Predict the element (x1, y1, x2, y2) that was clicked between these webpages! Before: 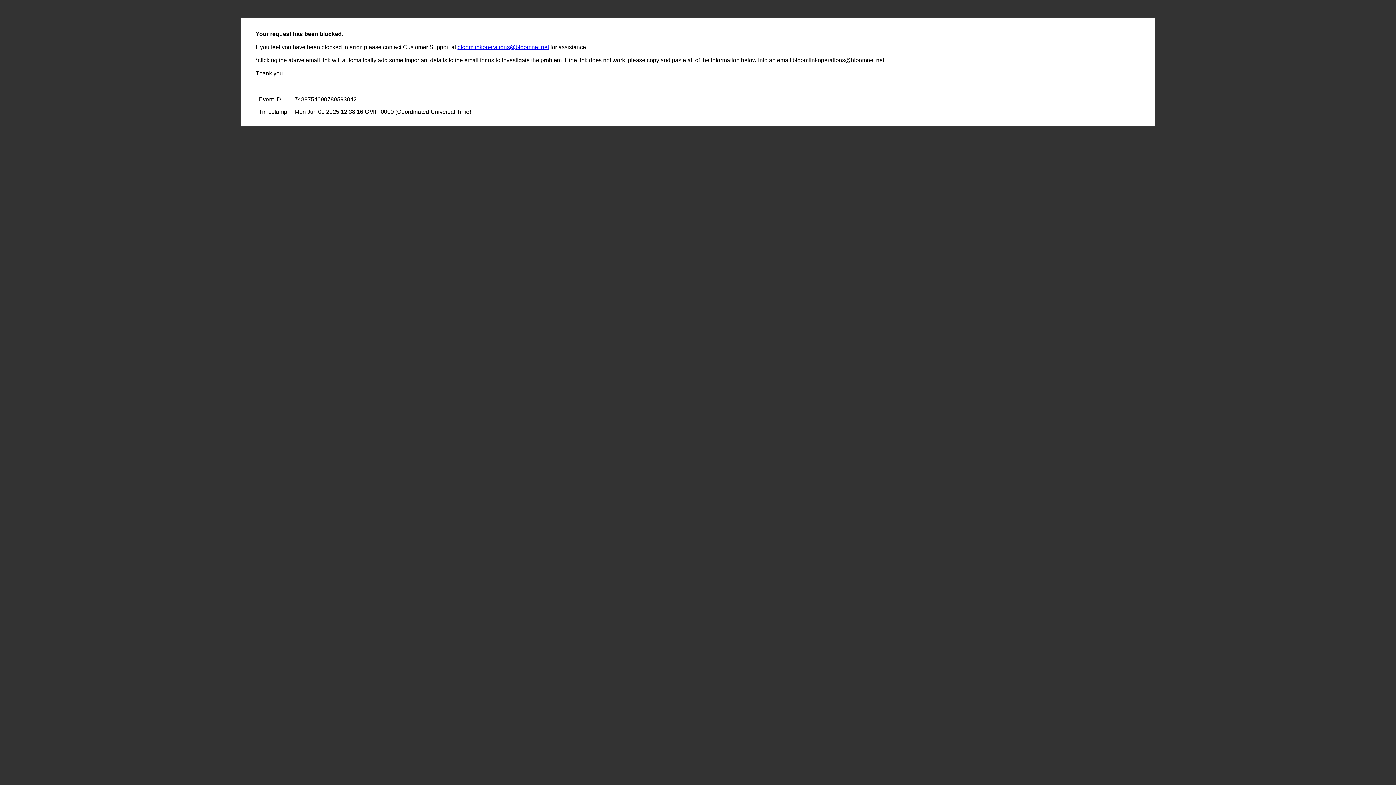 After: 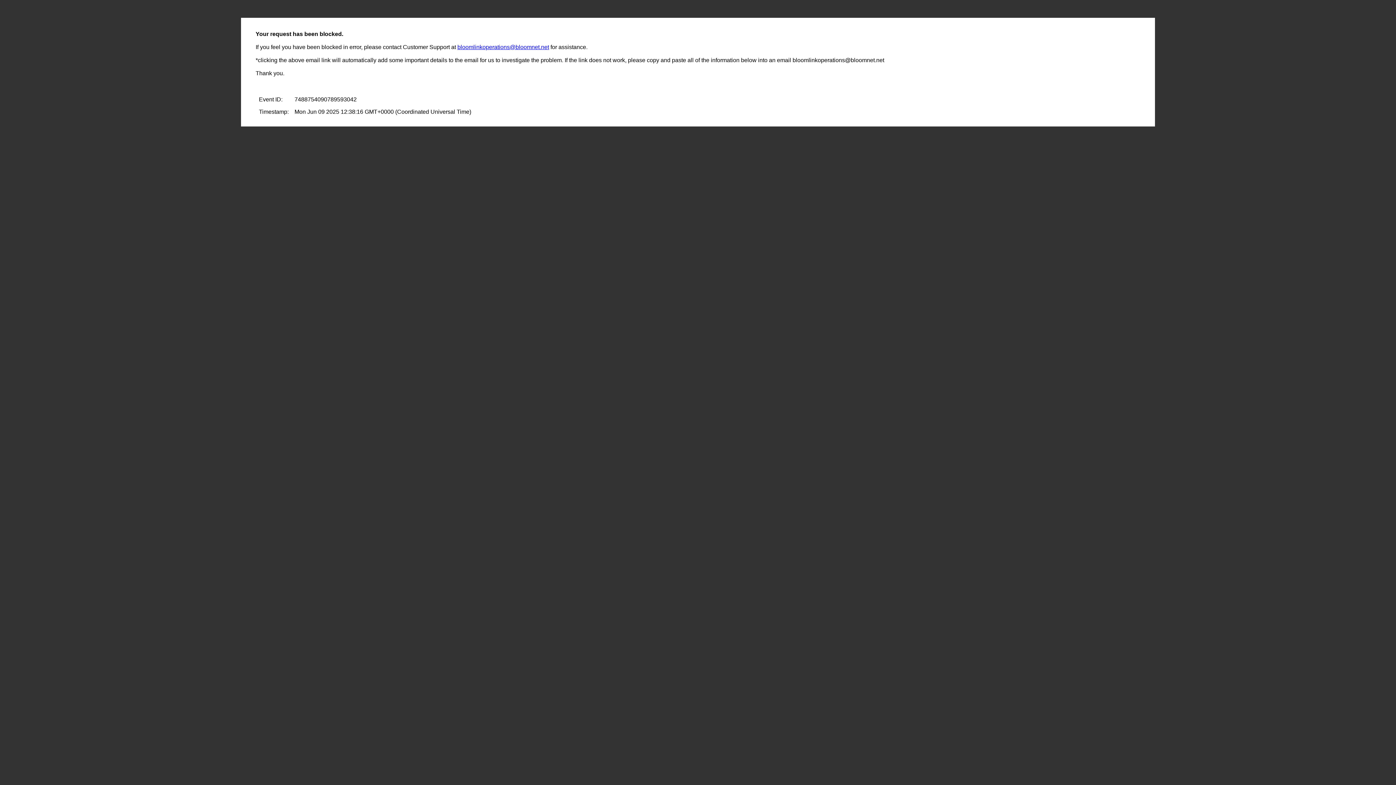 Action: bbox: (457, 44, 549, 50) label: bloomlinkoperations@bloomnet.net